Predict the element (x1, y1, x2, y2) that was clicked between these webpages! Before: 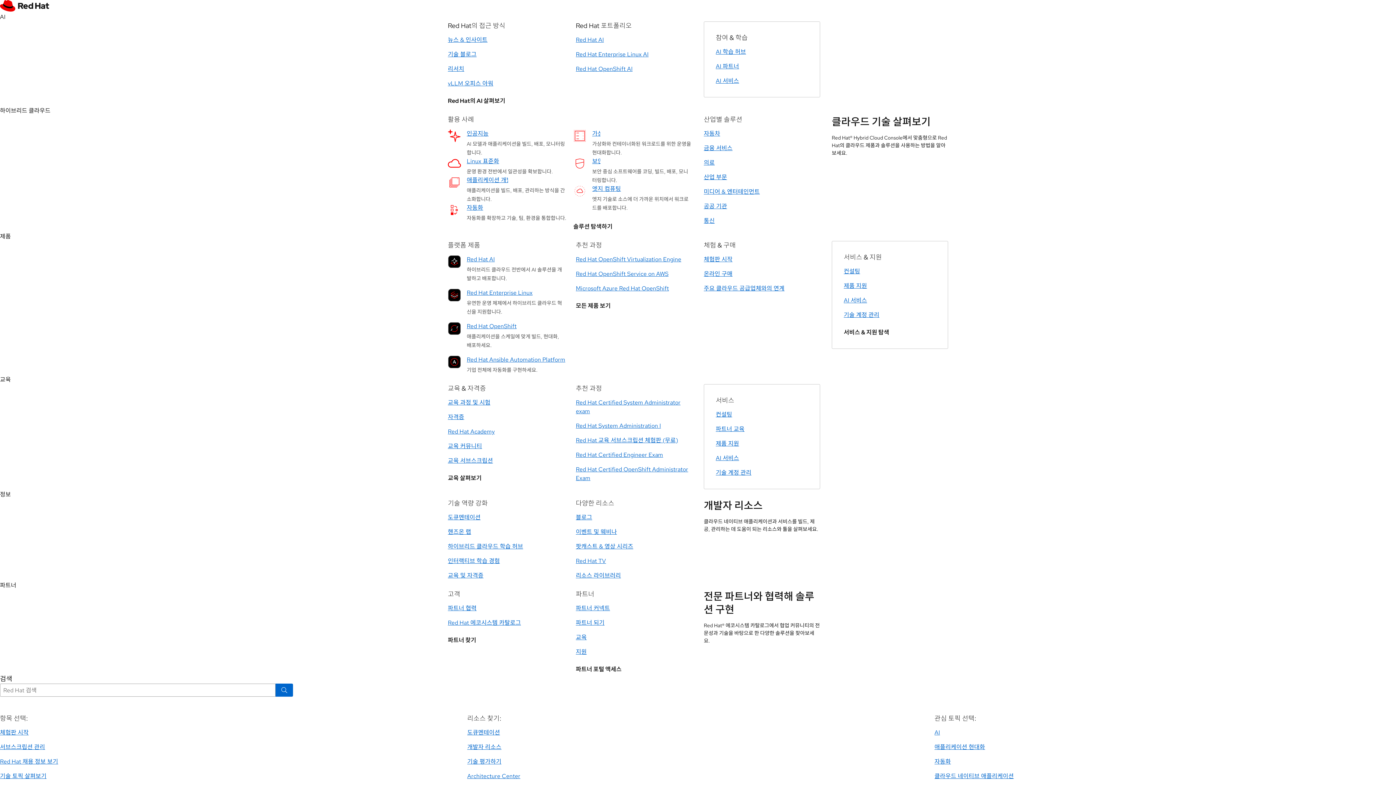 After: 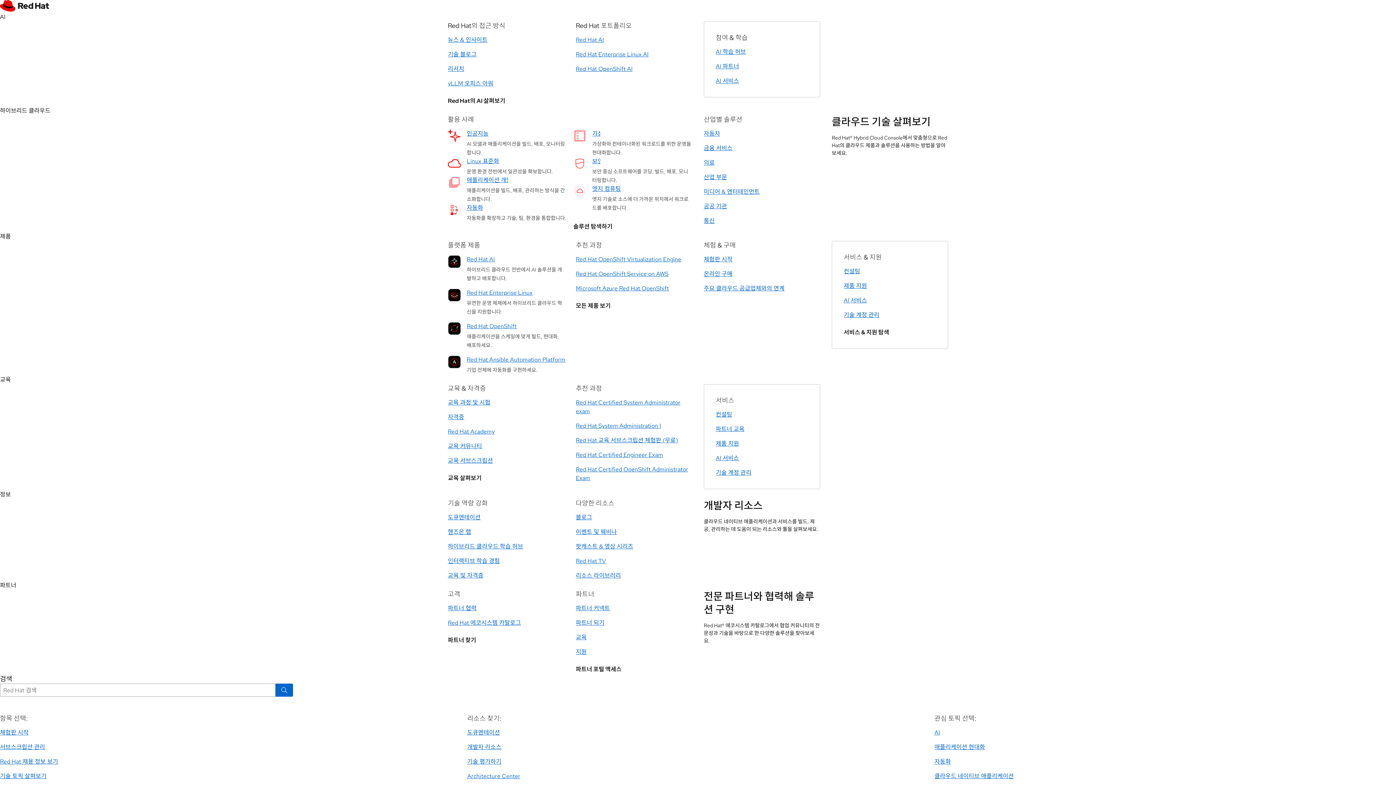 Action: bbox: (448, 96, 505, 105) label: Red Hat의 AI 살펴보기